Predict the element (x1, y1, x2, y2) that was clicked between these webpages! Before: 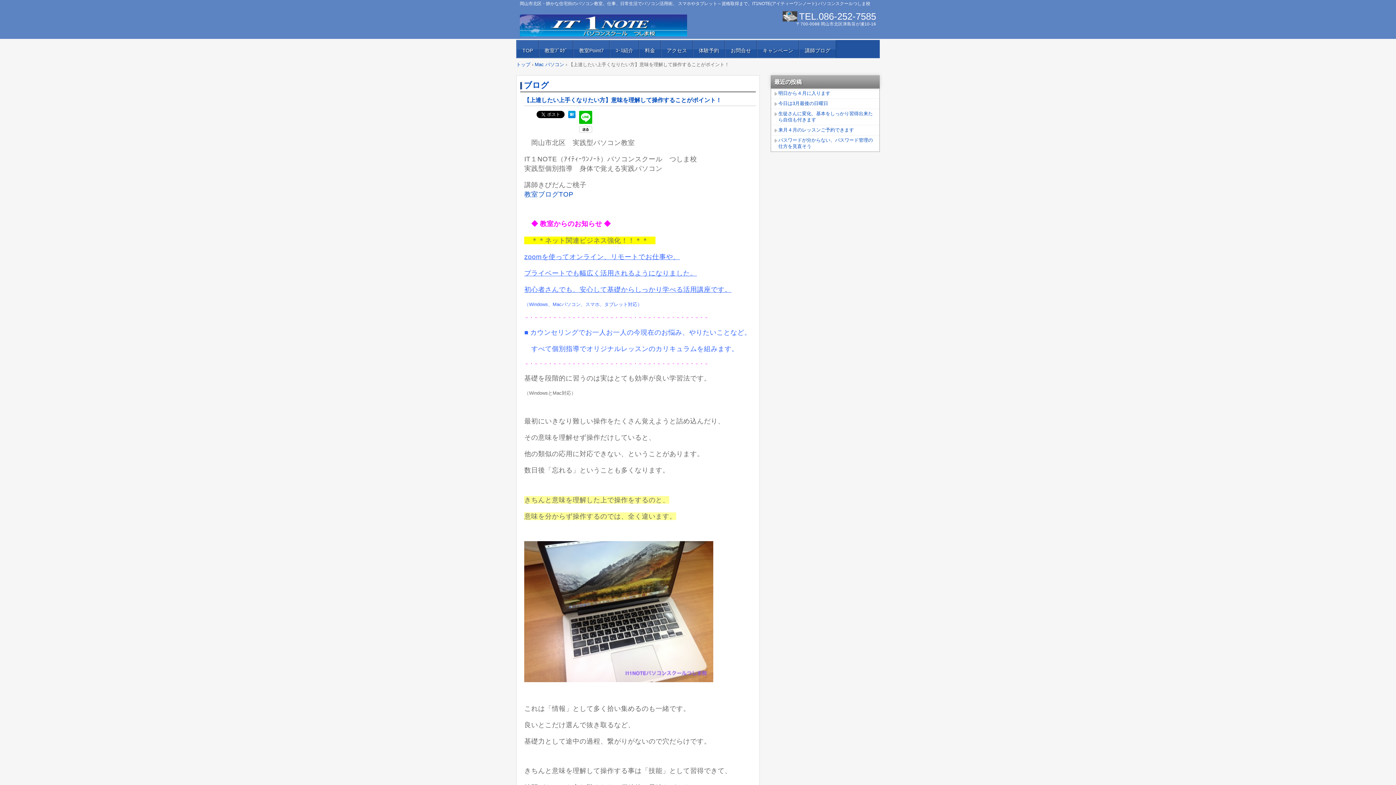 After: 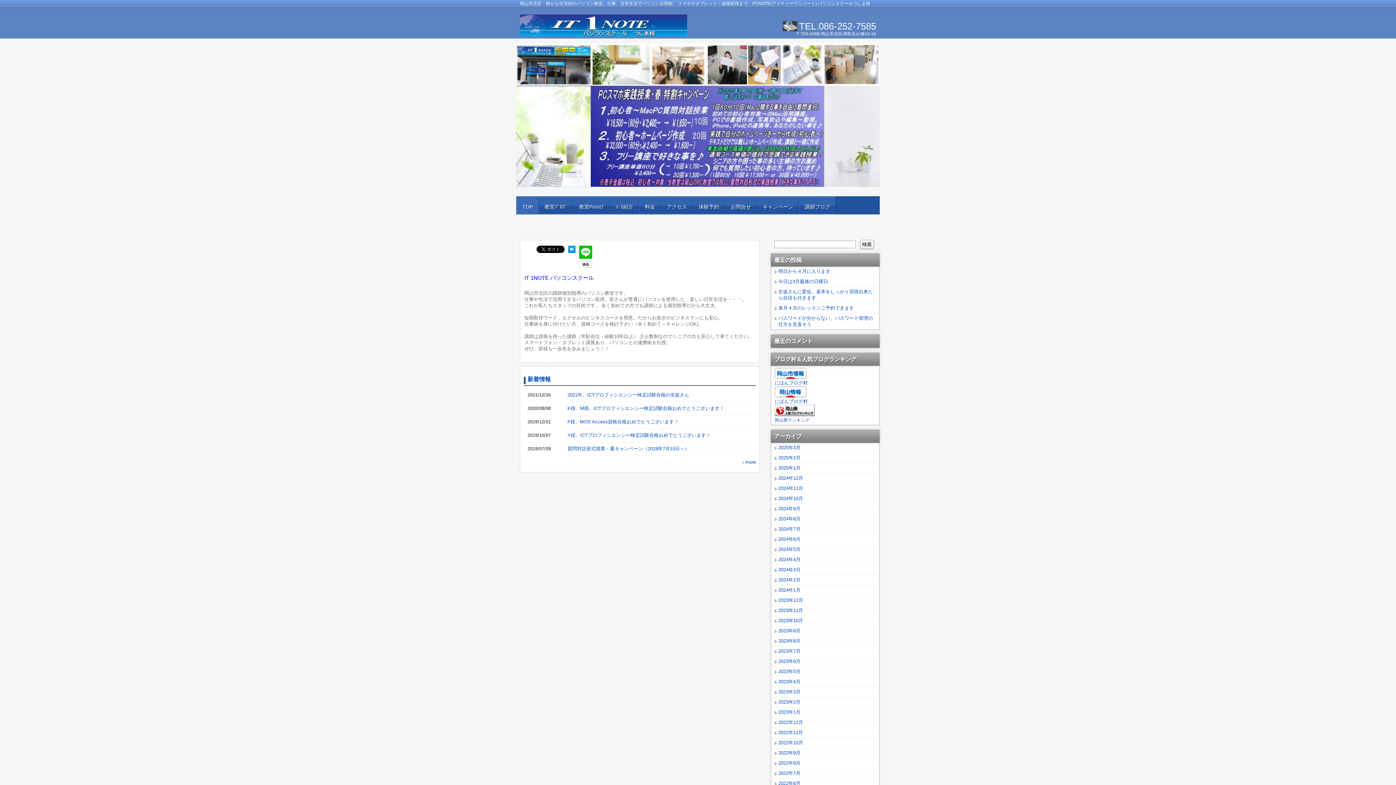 Action: bbox: (516, 61, 530, 67) label: トップ